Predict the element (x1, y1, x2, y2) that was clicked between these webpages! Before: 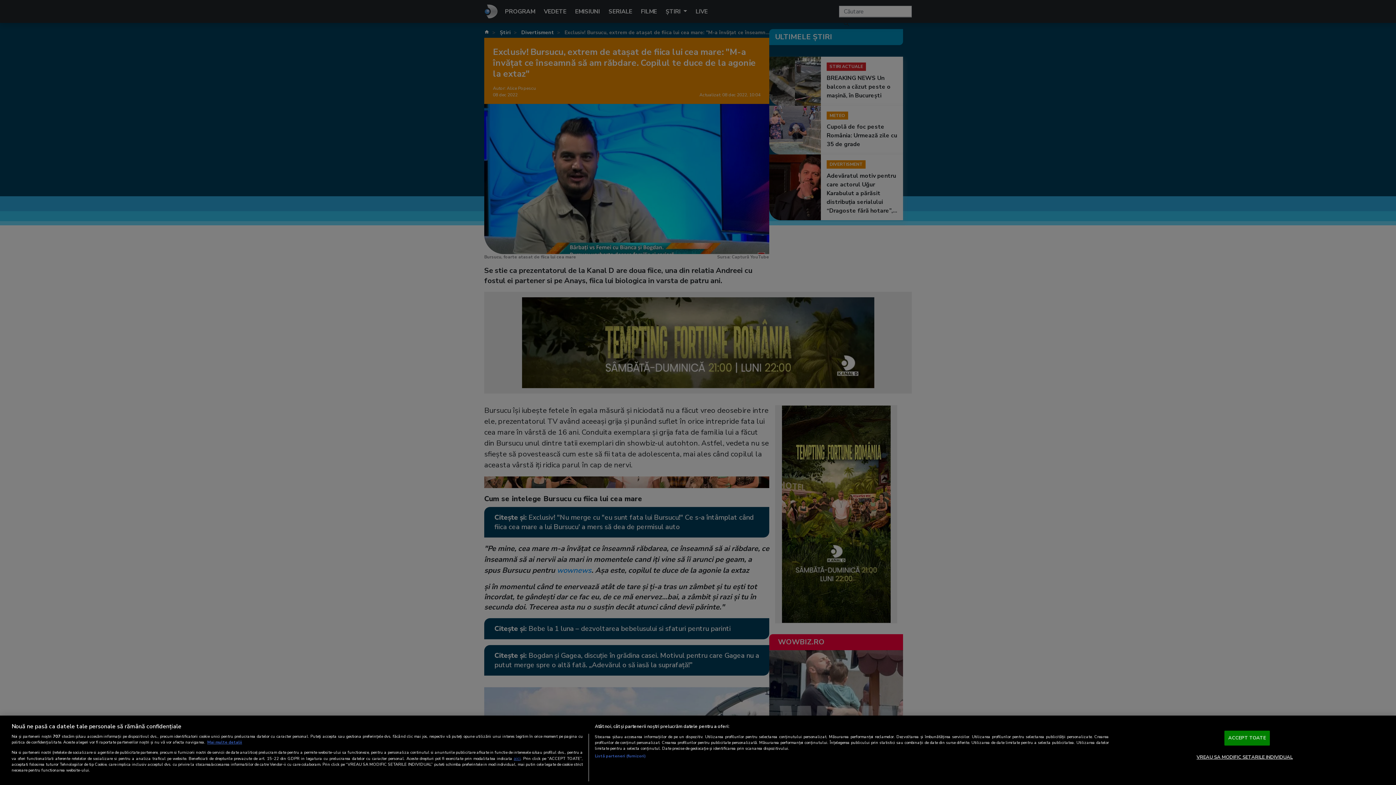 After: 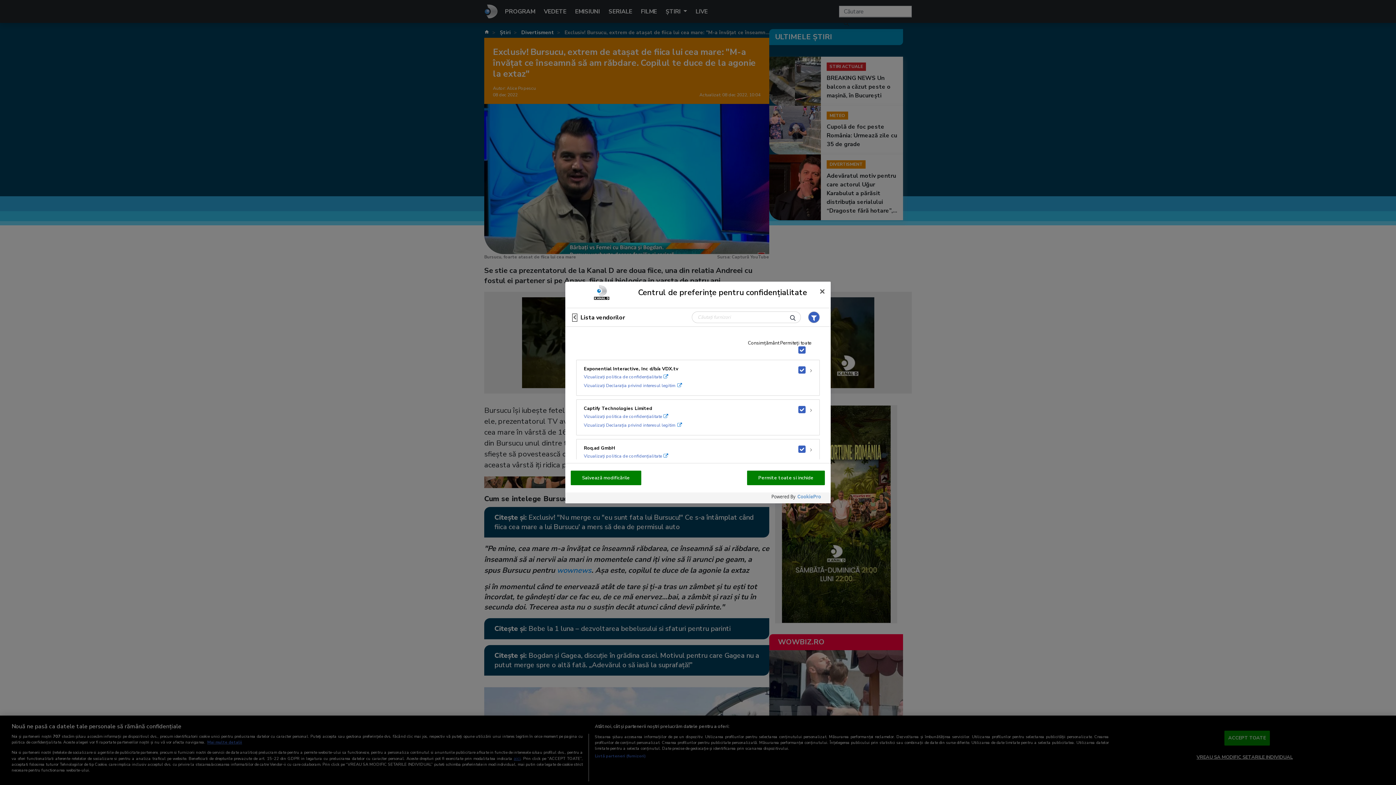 Action: bbox: (594, 753, 645, 759) label: Listă parteneri (furnizori)